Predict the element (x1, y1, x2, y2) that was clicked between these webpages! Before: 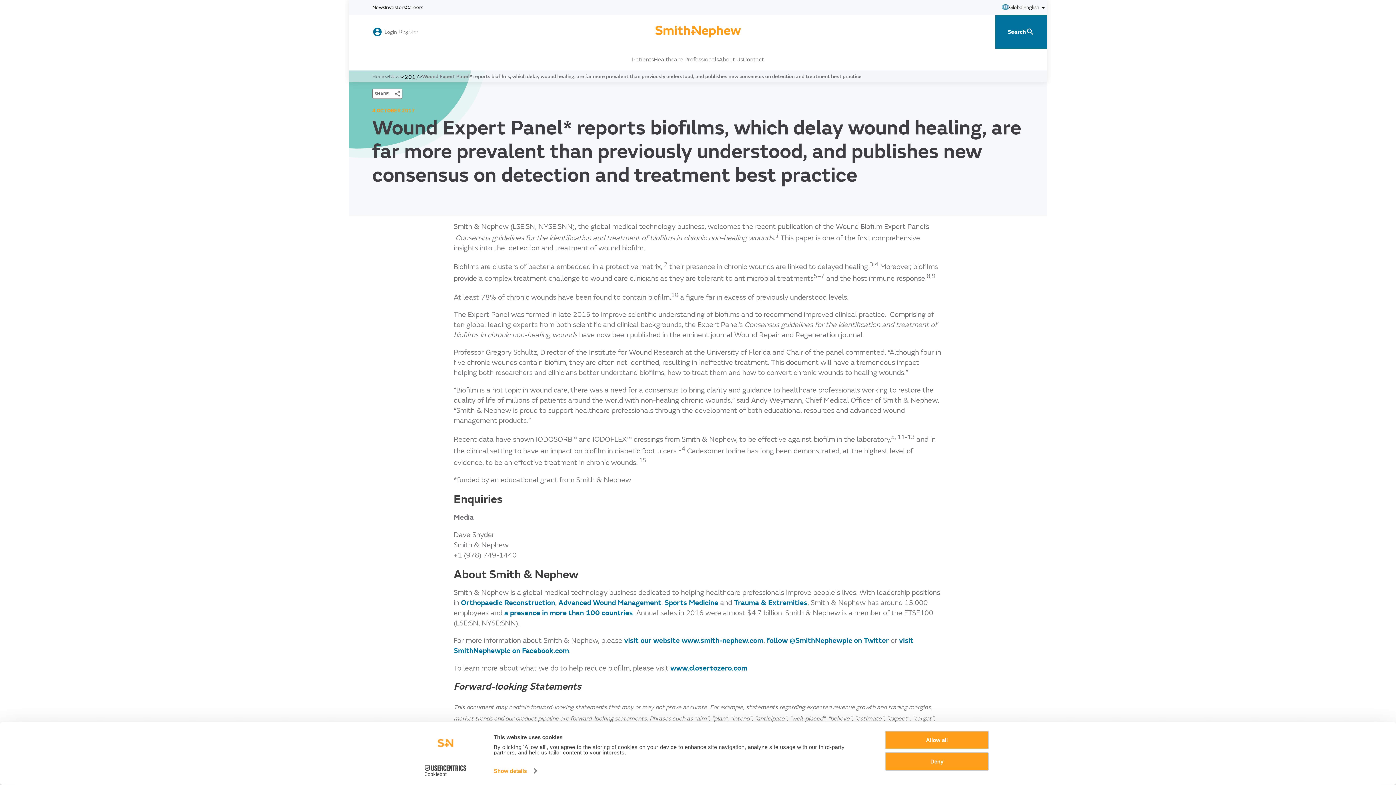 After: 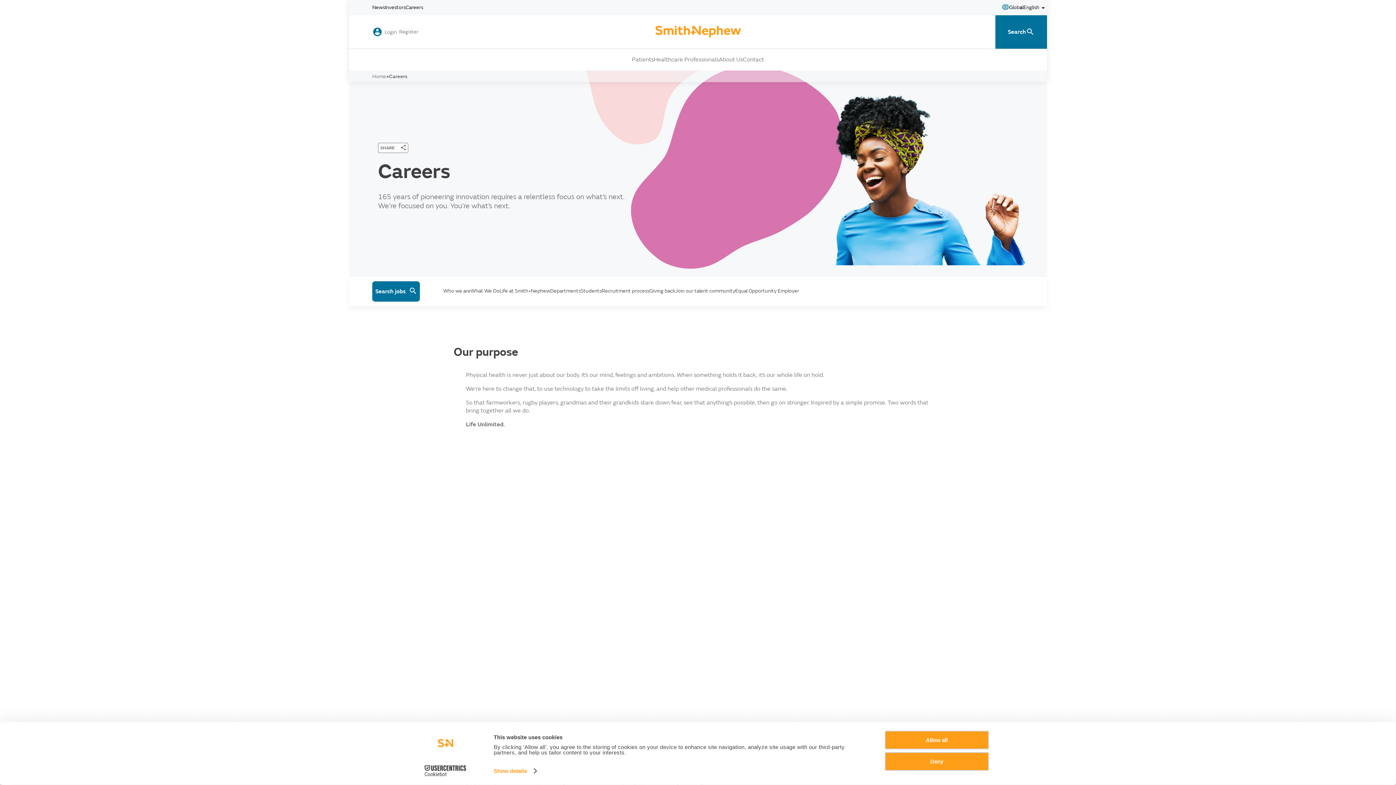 Action: label: Careers bbox: (405, 5, 423, 10)